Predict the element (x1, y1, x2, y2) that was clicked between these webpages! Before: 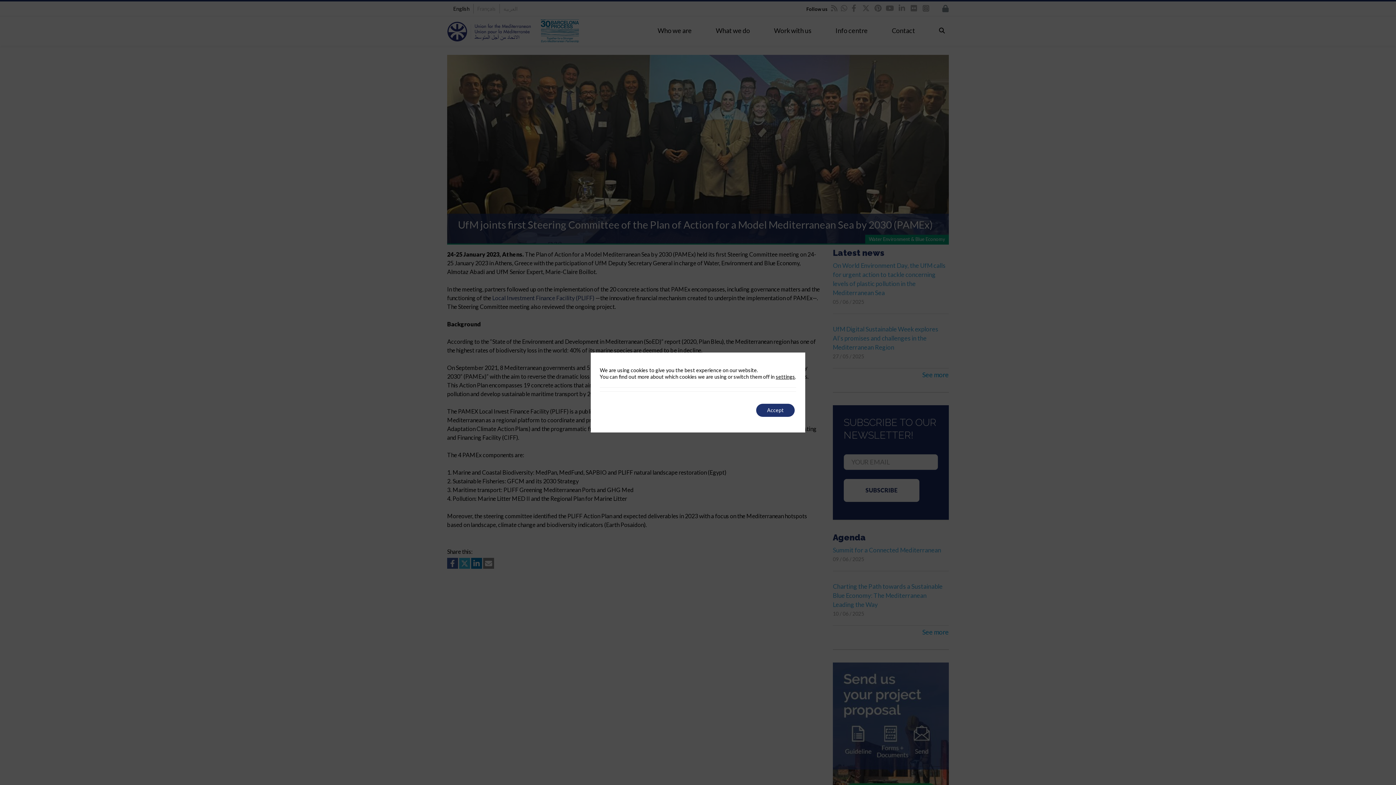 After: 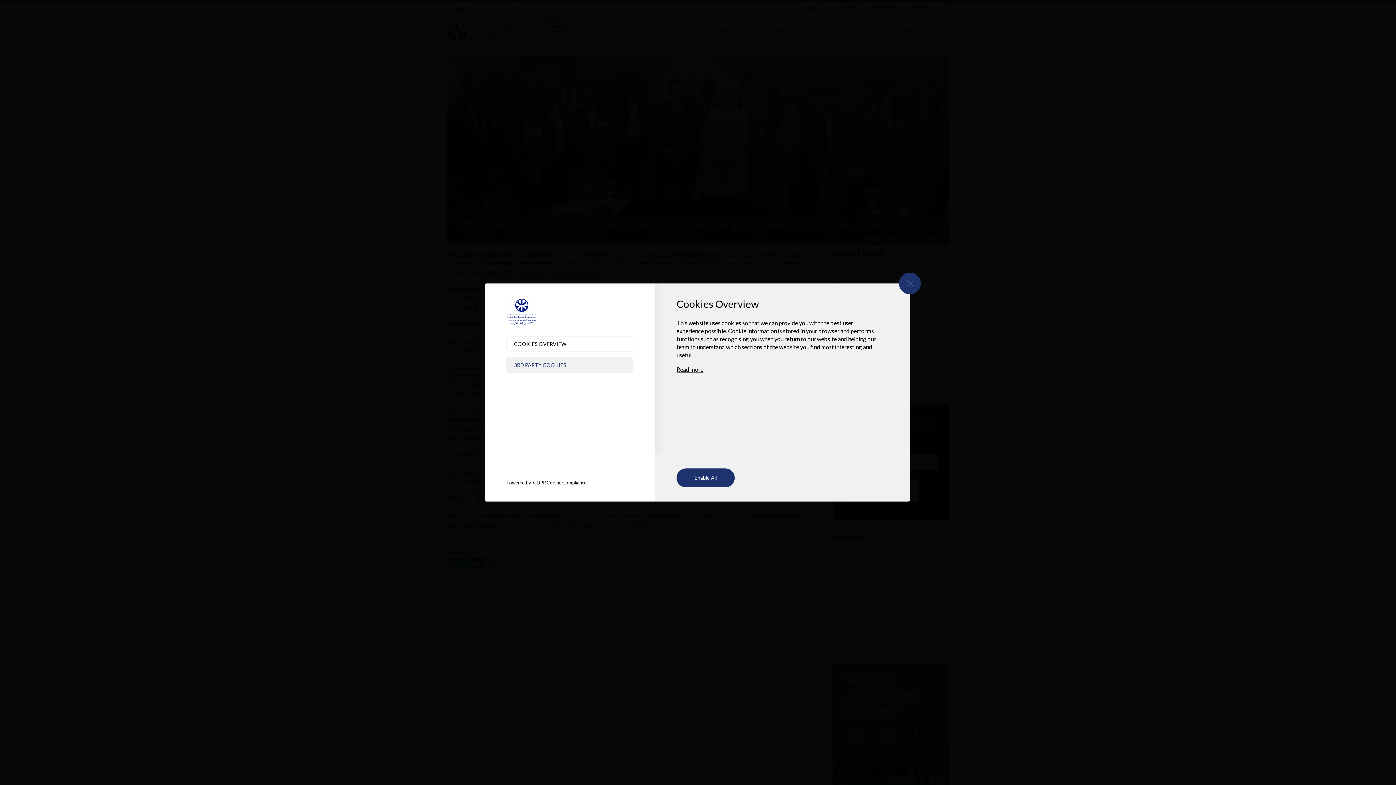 Action: label: settings bbox: (776, 373, 795, 380)